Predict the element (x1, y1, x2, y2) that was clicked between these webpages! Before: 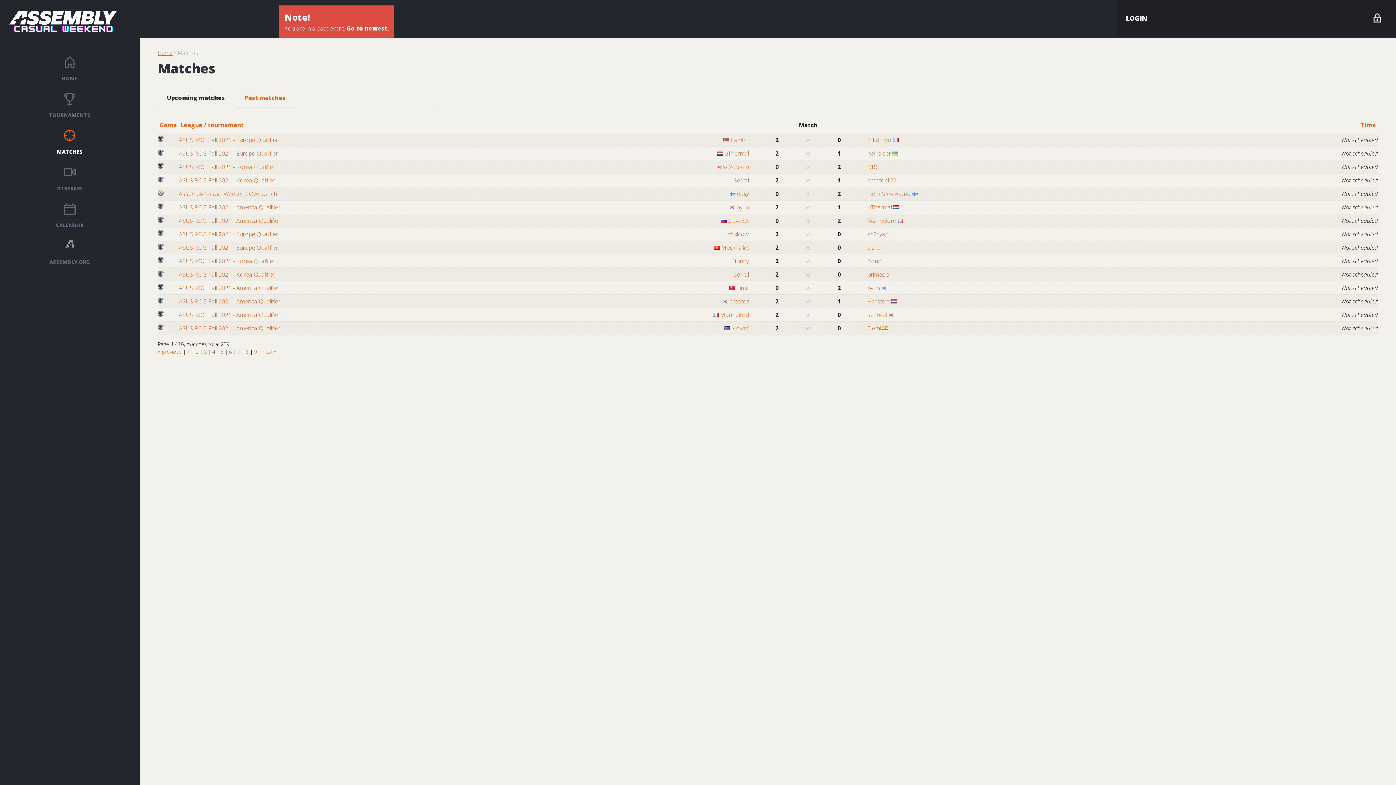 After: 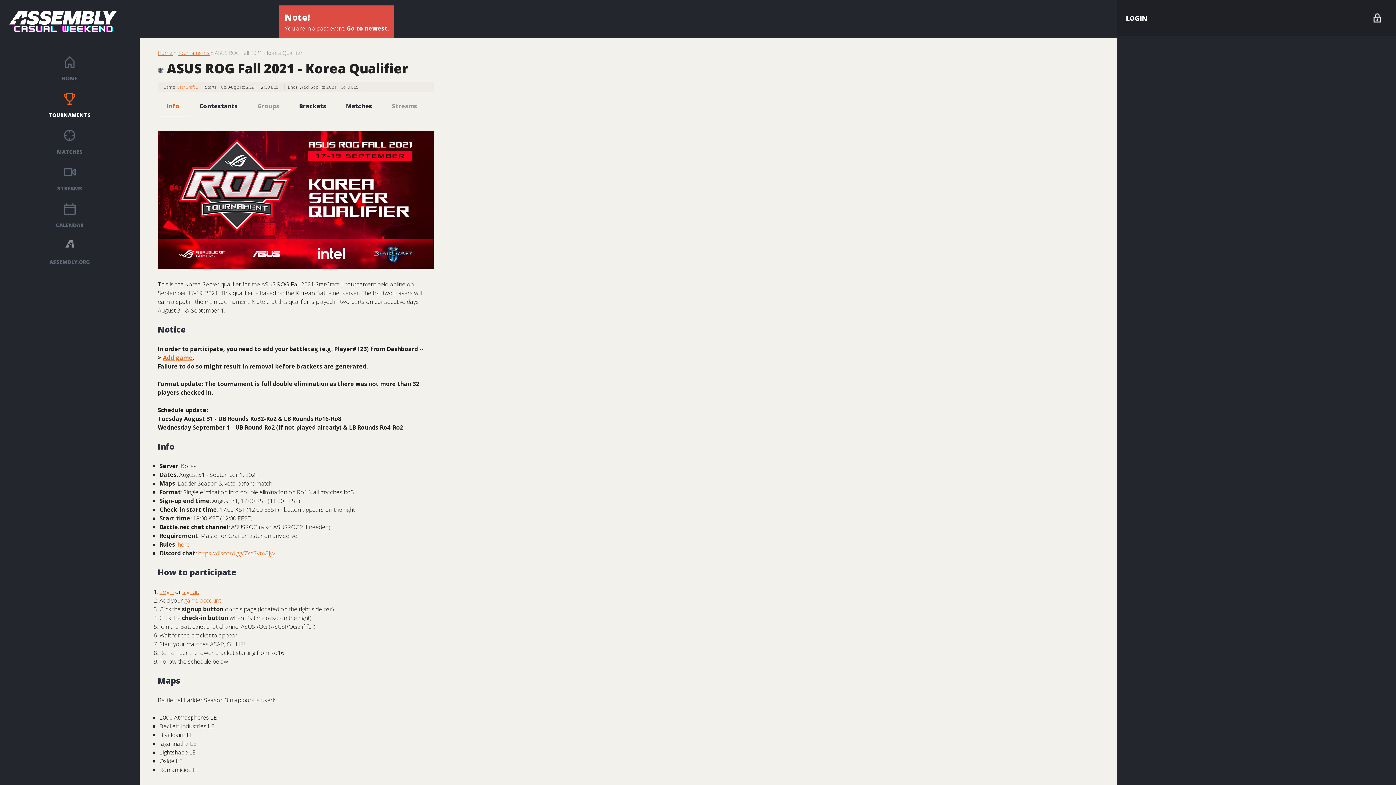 Action: bbox: (178, 173, 478, 186) label: ASUS ROG Fall 2021 - Korea Qualifier